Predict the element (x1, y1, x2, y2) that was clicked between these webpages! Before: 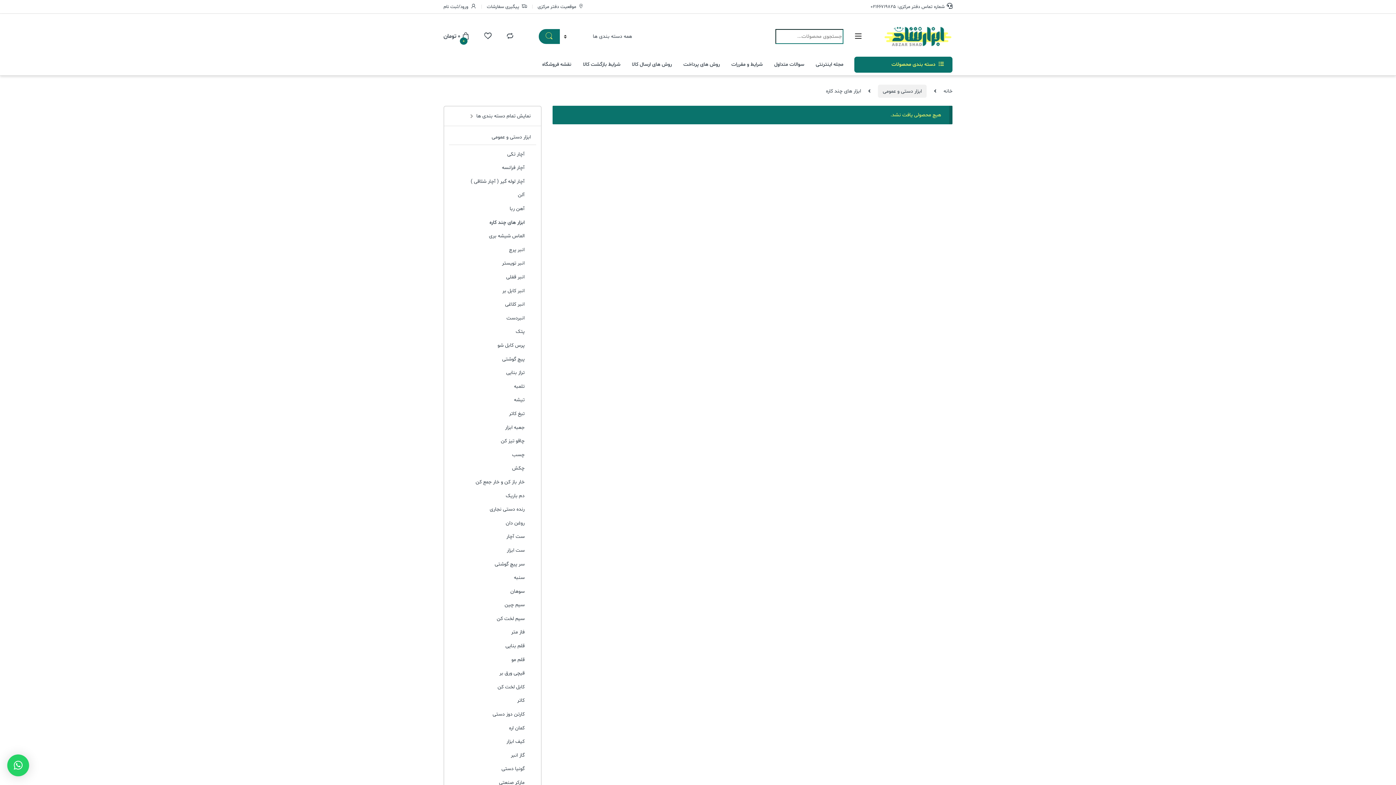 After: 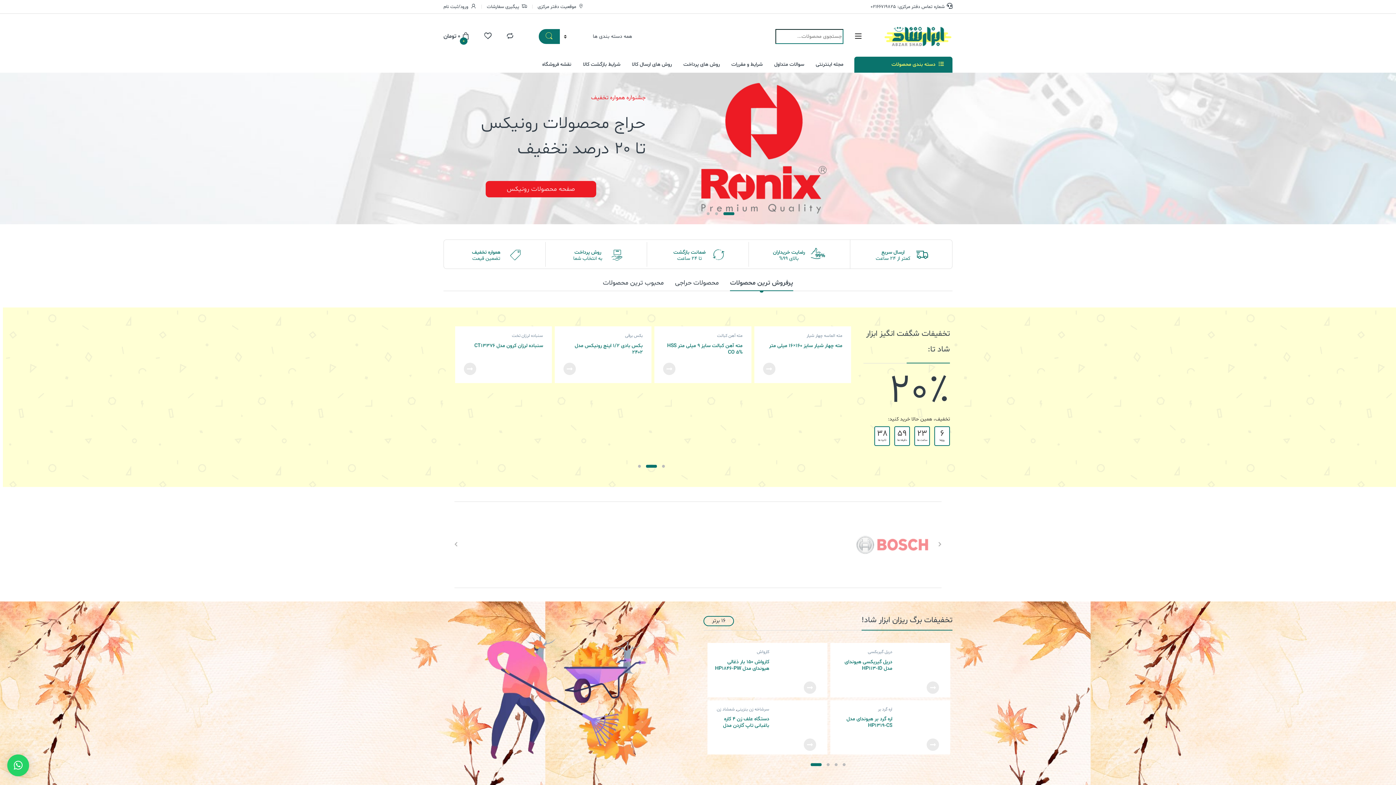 Action: bbox: (883, 25, 952, 47)